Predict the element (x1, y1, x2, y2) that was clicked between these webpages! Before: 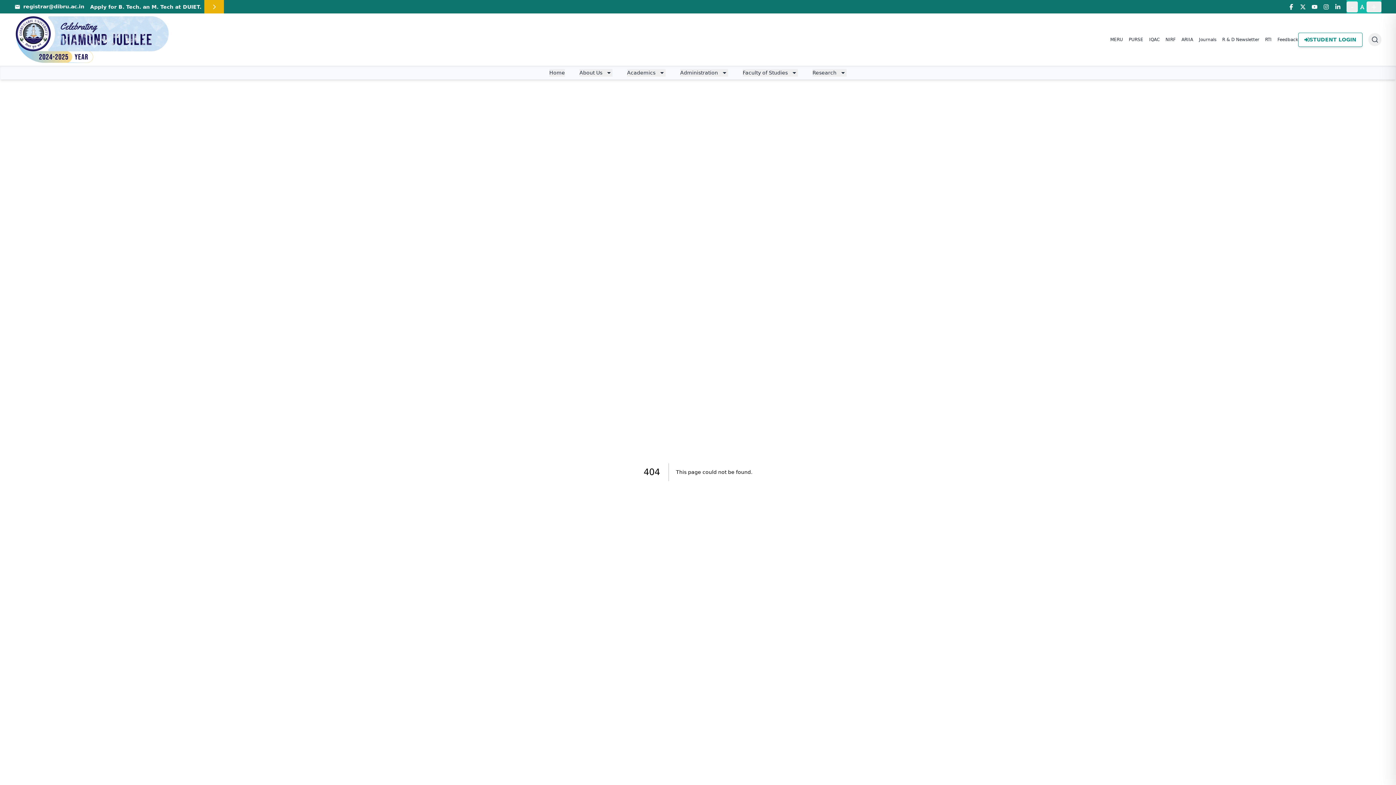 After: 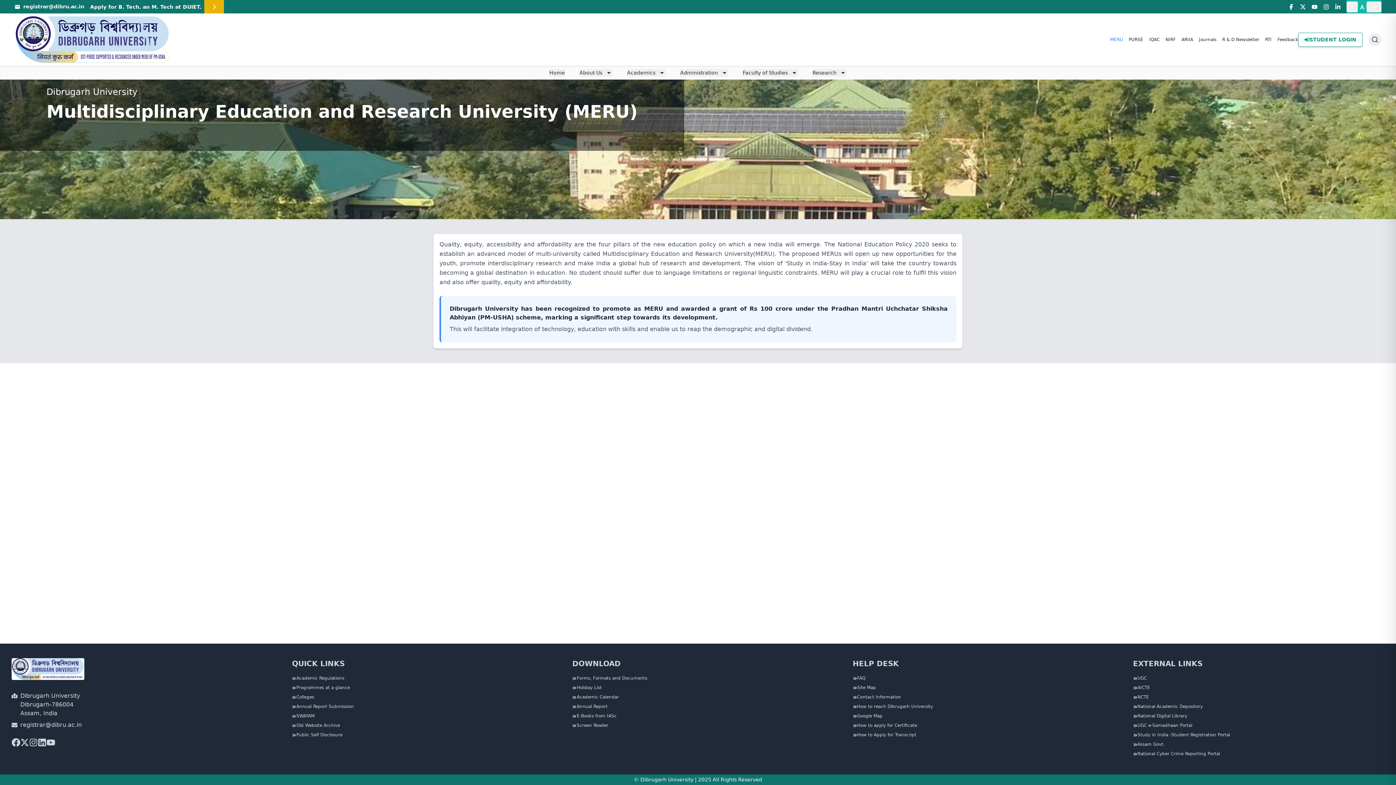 Action: bbox: (1110, 37, 1123, 42) label: MERU